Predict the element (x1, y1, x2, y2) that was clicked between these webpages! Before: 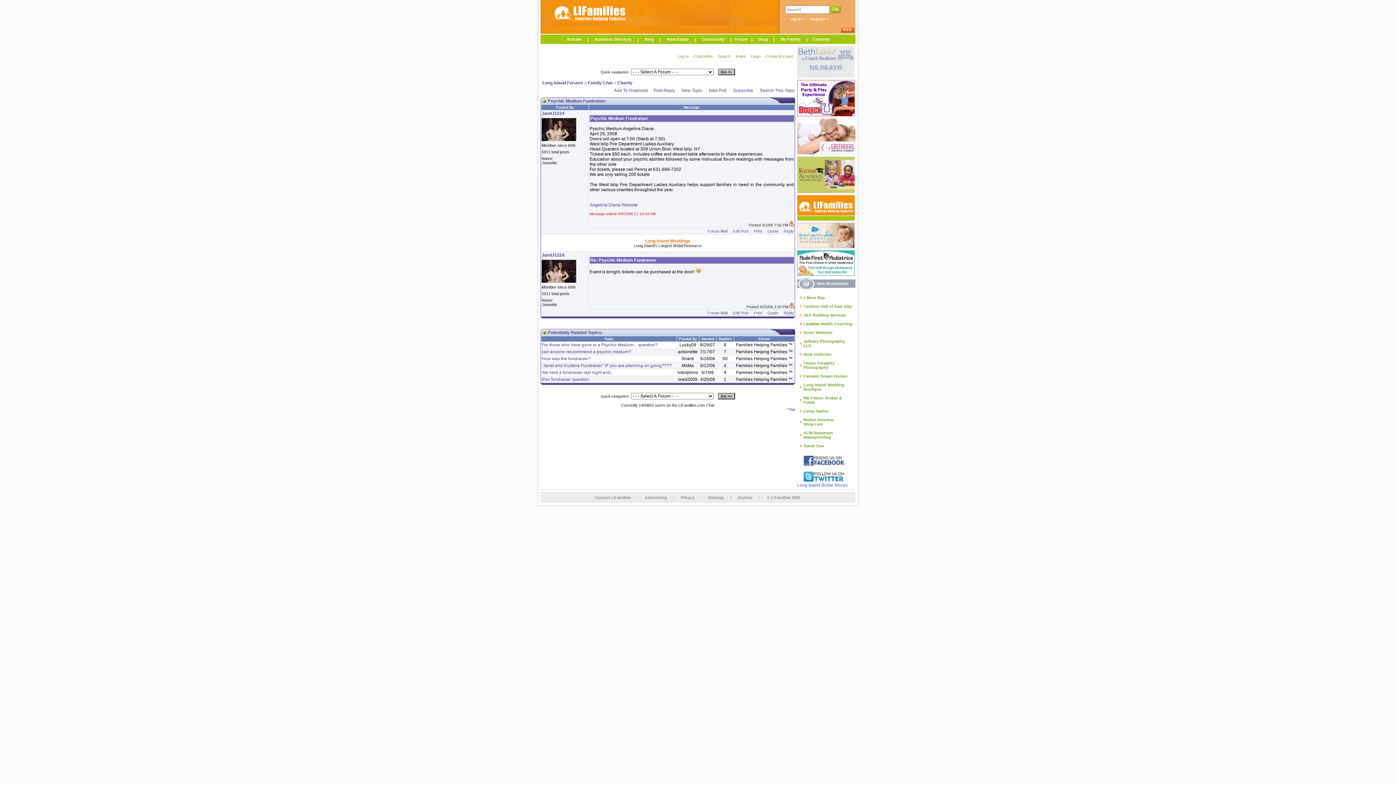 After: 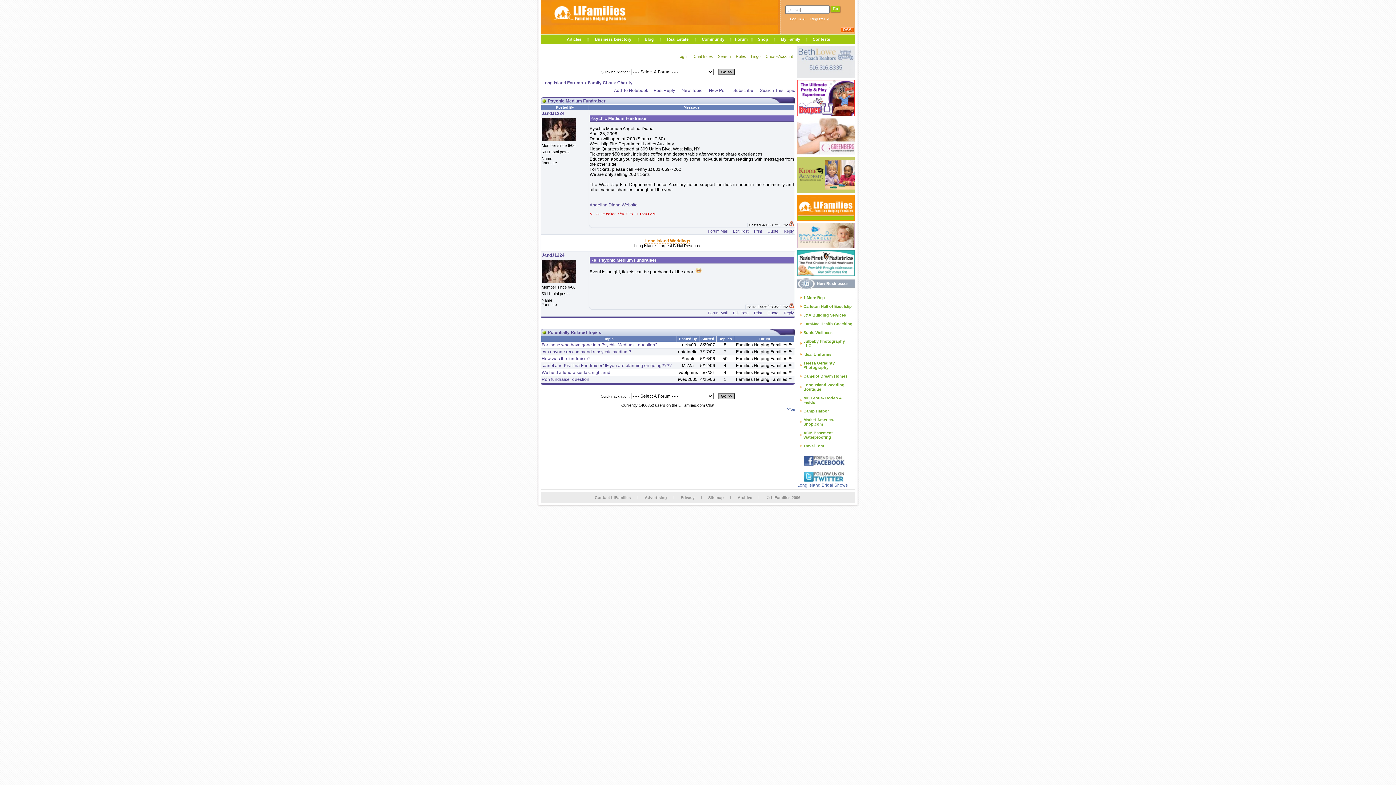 Action: bbox: (589, 202, 637, 207) label: Angelina Diana Website